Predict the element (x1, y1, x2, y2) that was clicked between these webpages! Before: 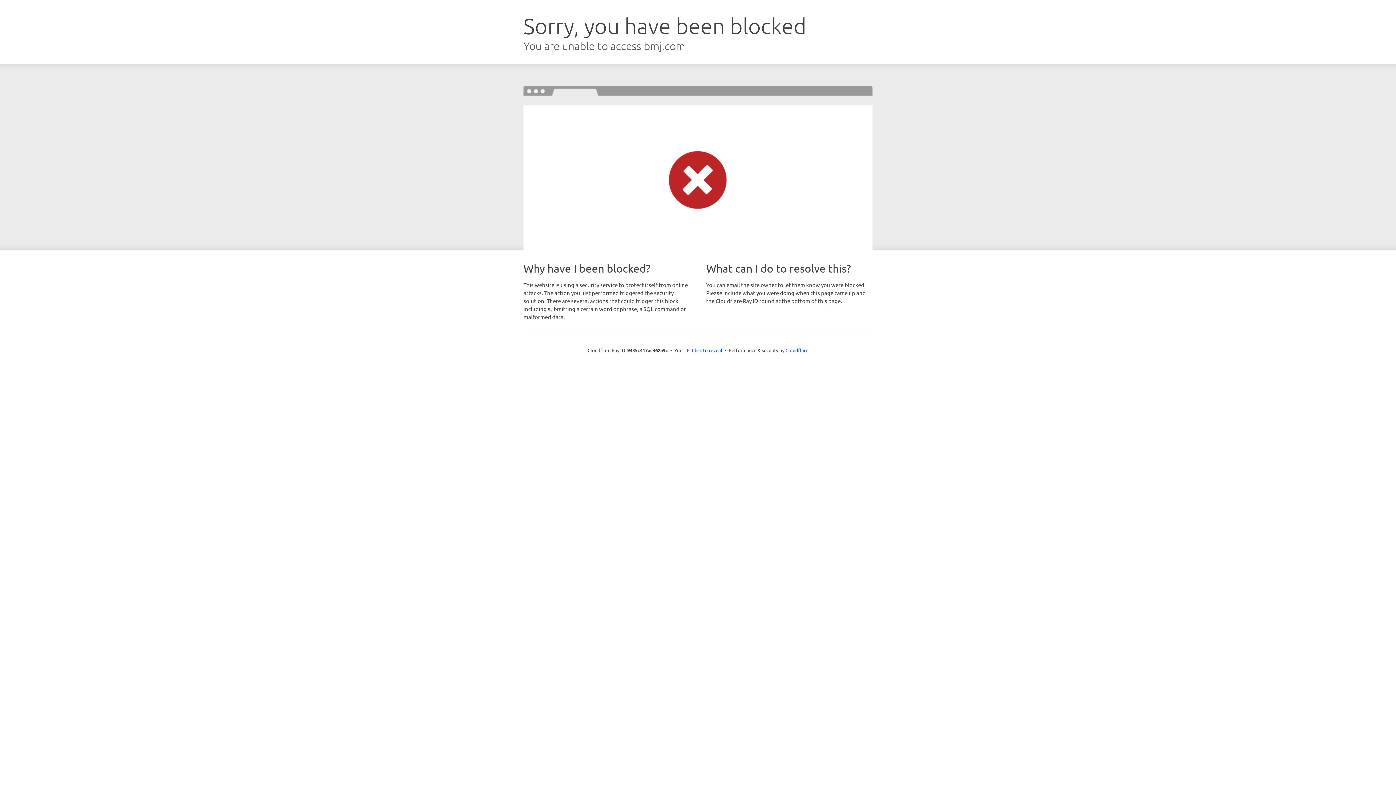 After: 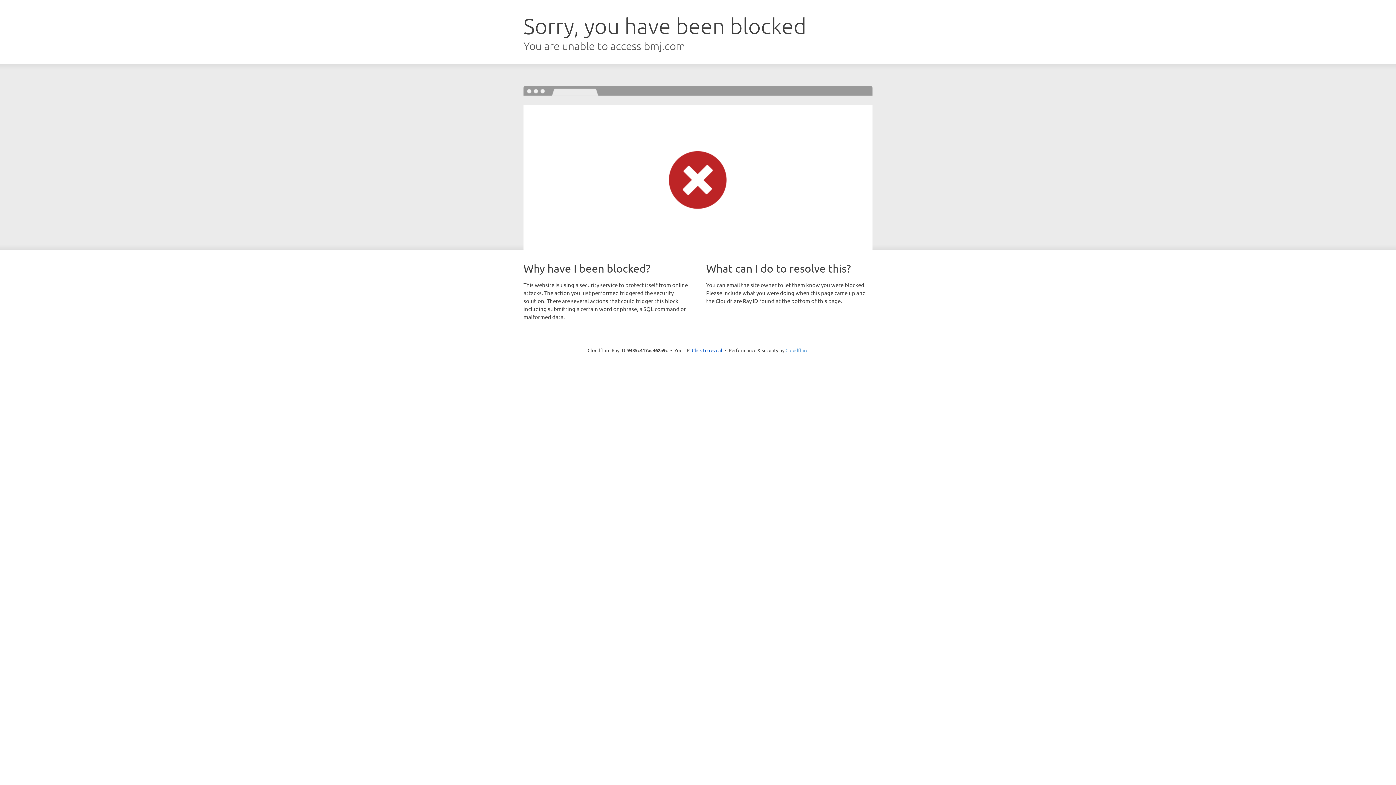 Action: bbox: (785, 347, 808, 353) label: Cloudflare